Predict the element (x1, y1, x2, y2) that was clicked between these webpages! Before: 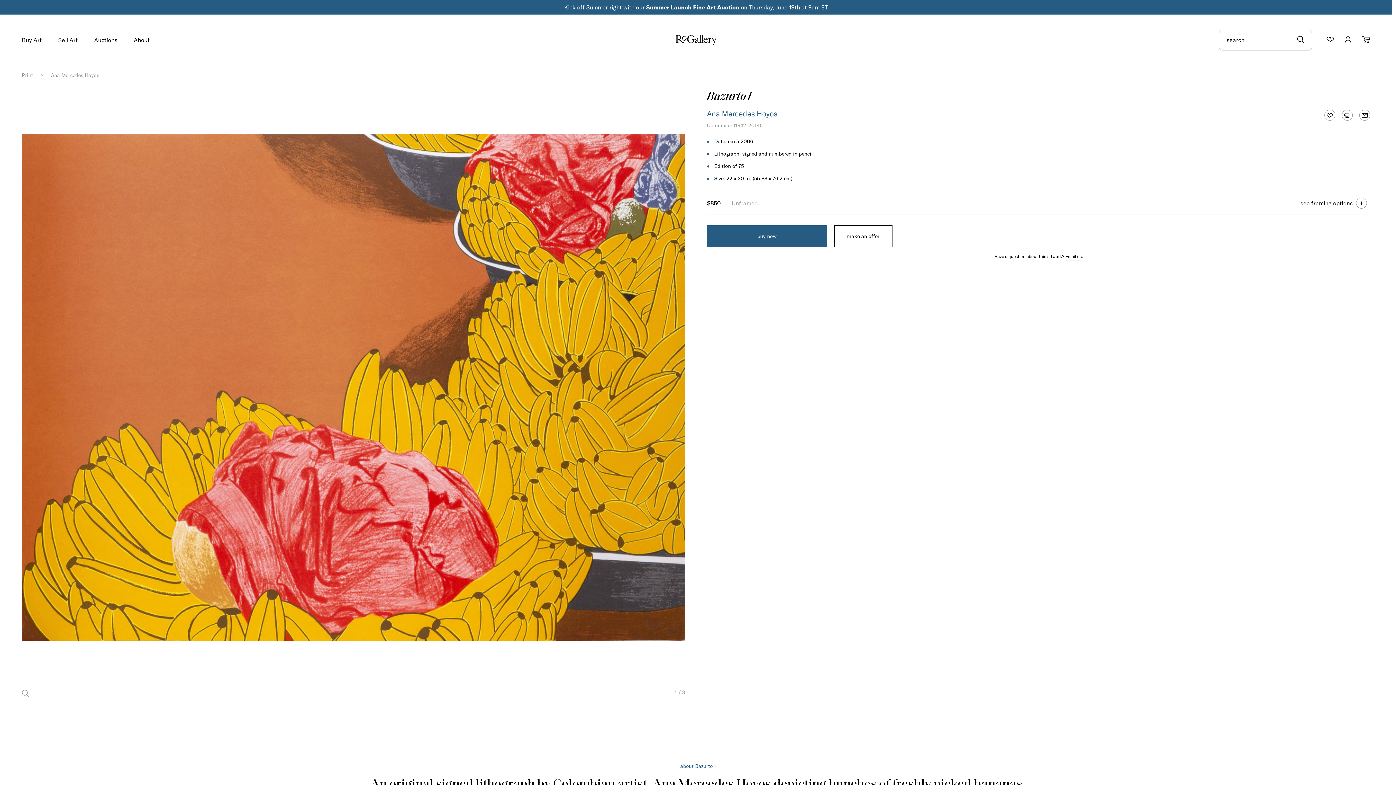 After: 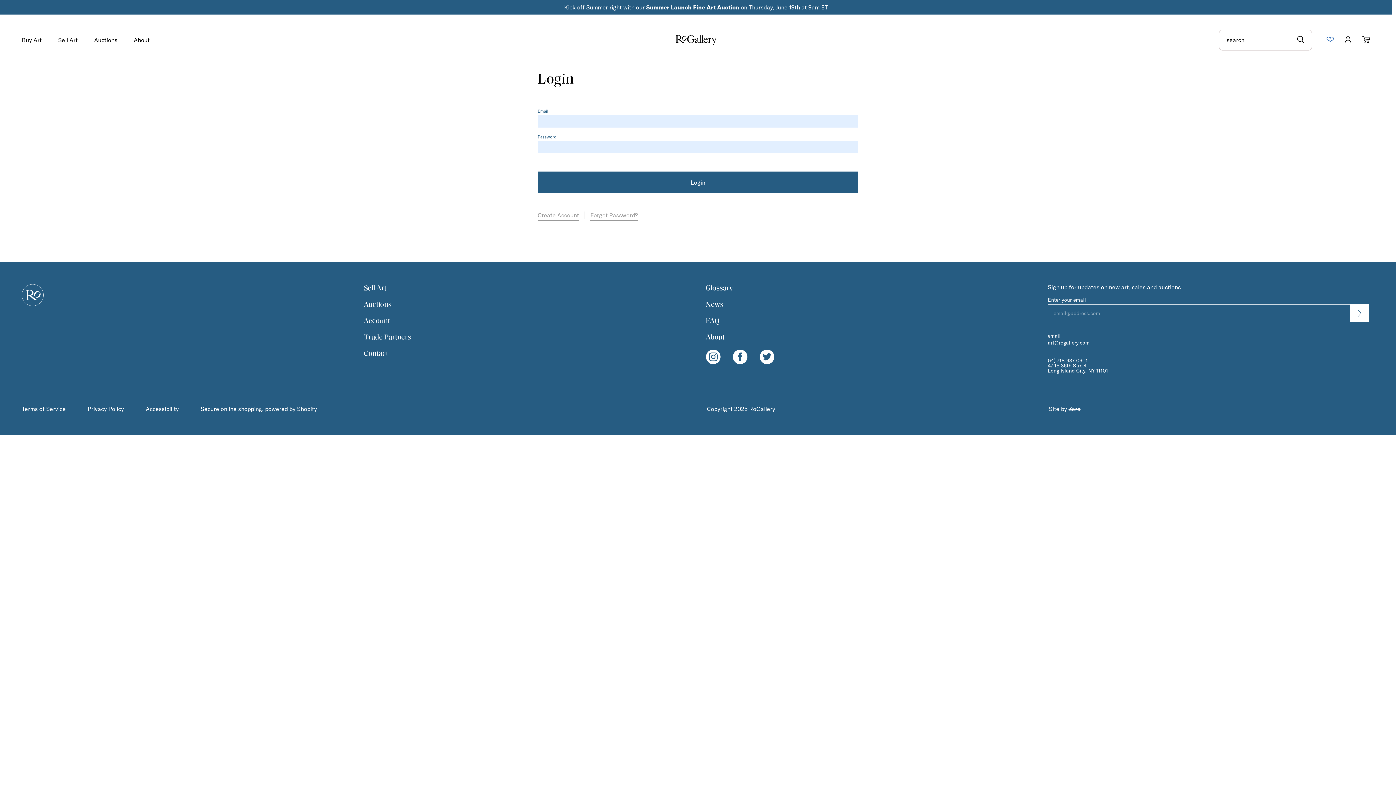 Action: bbox: (1326, 36, 1334, 43)